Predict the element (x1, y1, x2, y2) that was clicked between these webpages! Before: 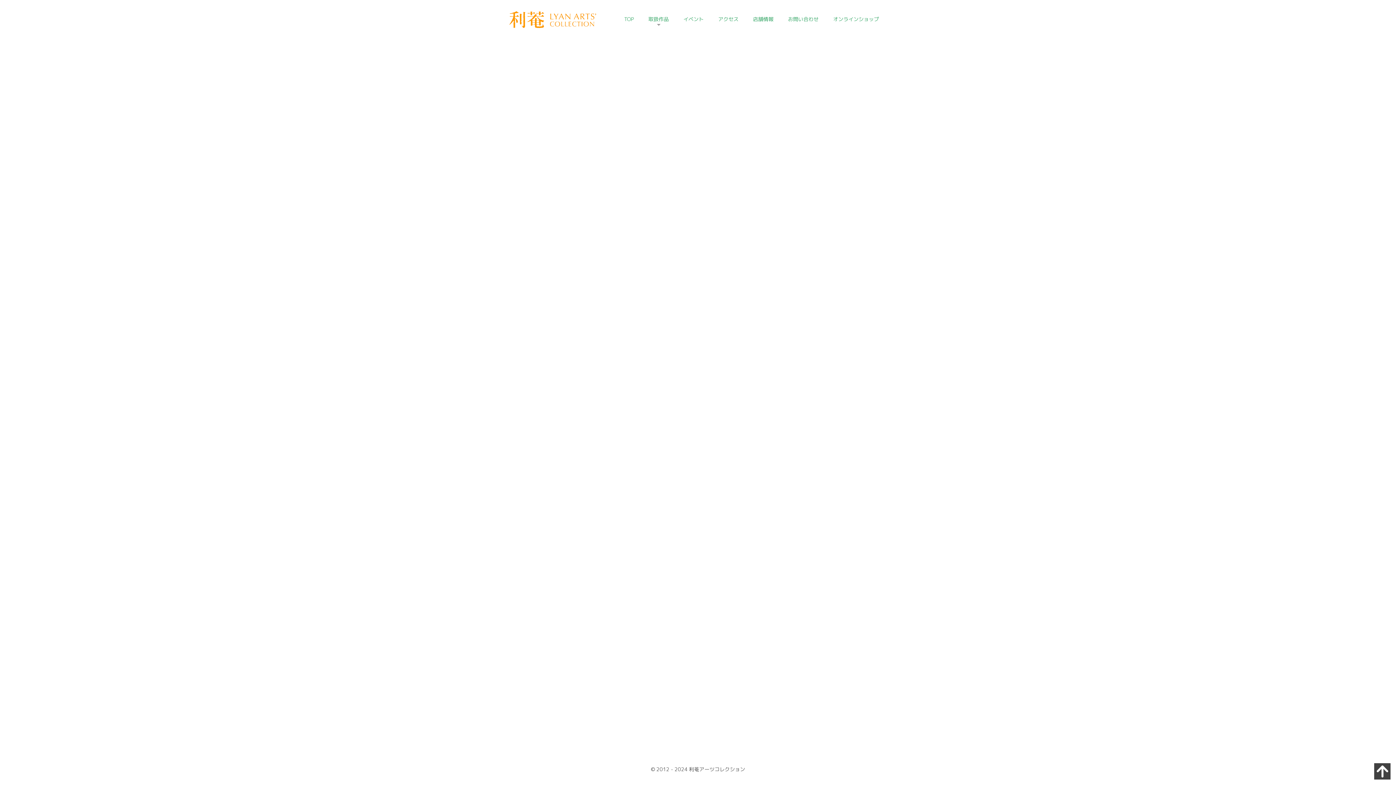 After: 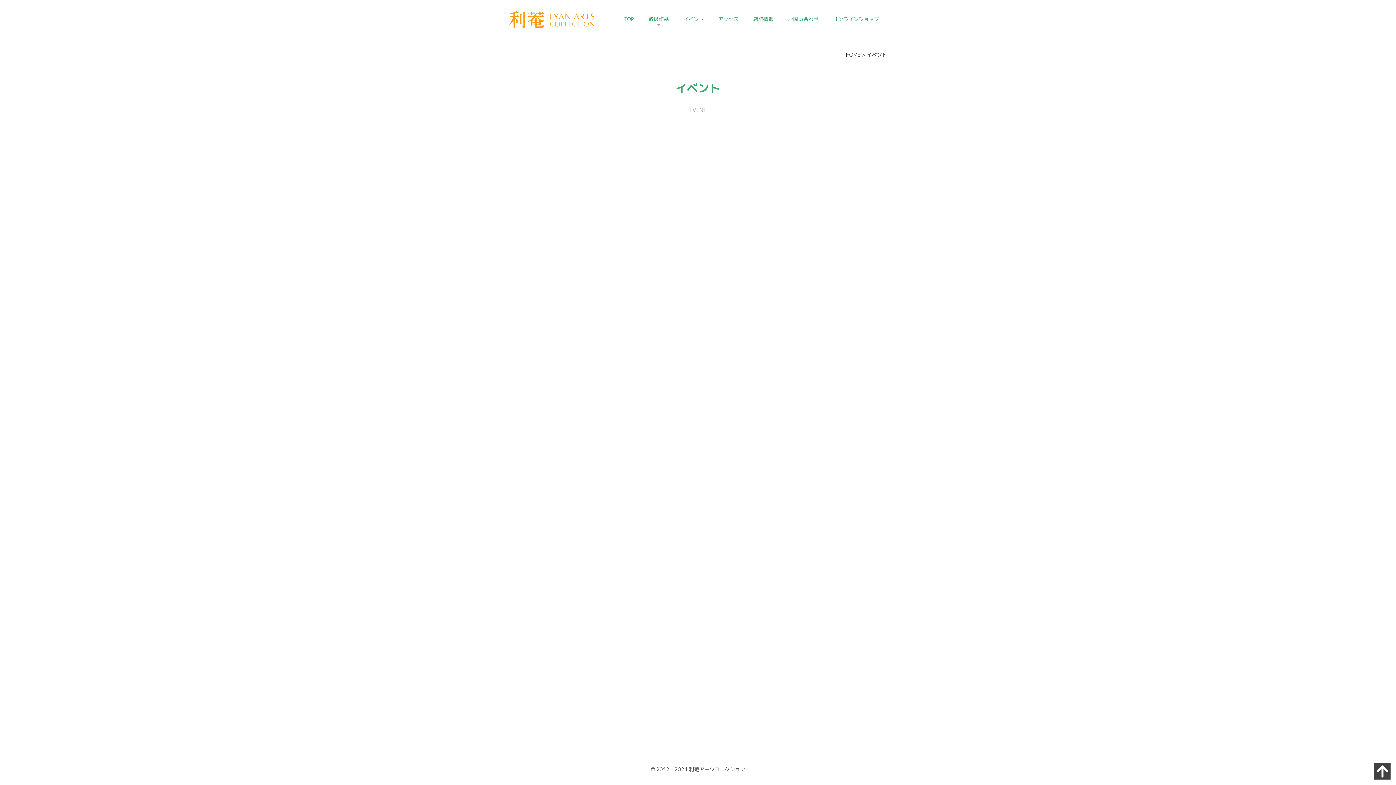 Action: label: イベント bbox: (683, 15, 703, 22)